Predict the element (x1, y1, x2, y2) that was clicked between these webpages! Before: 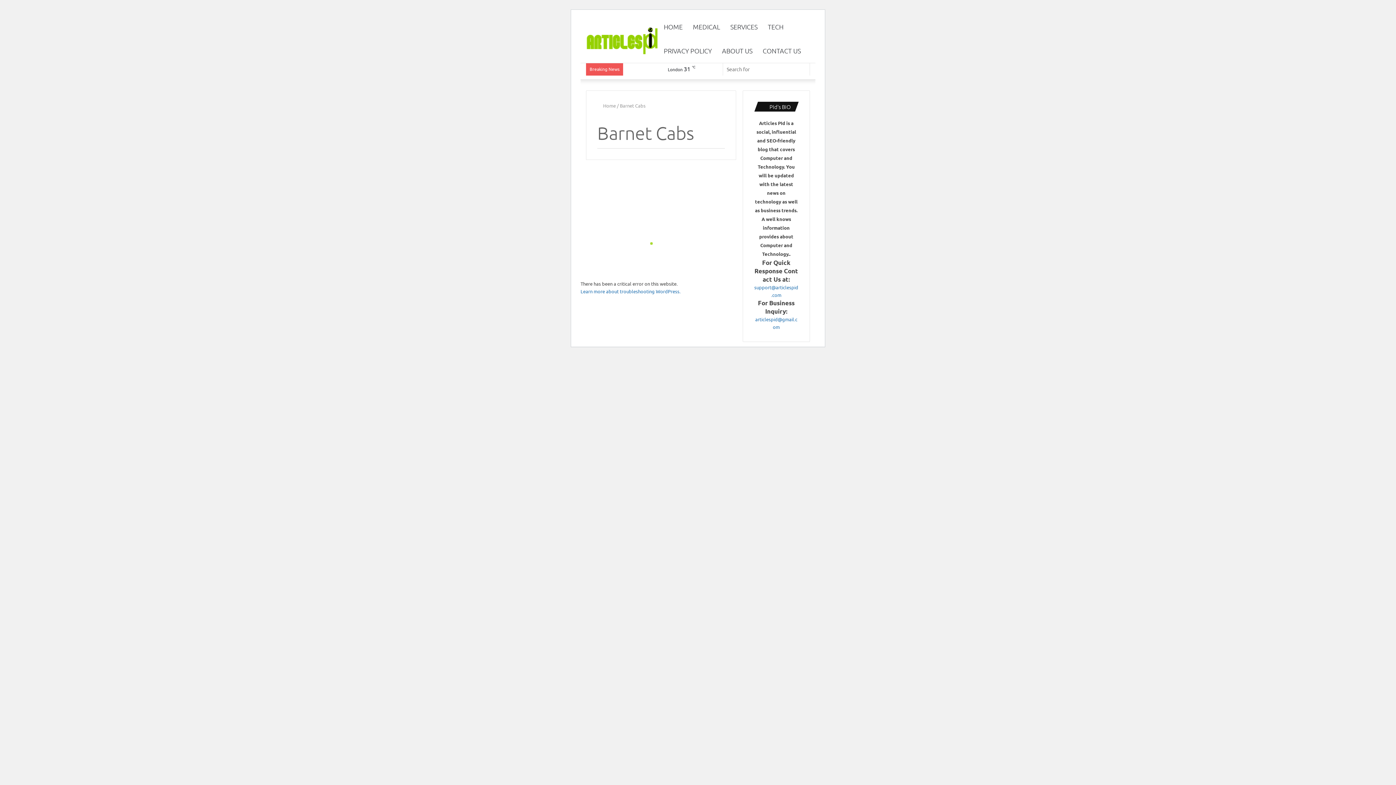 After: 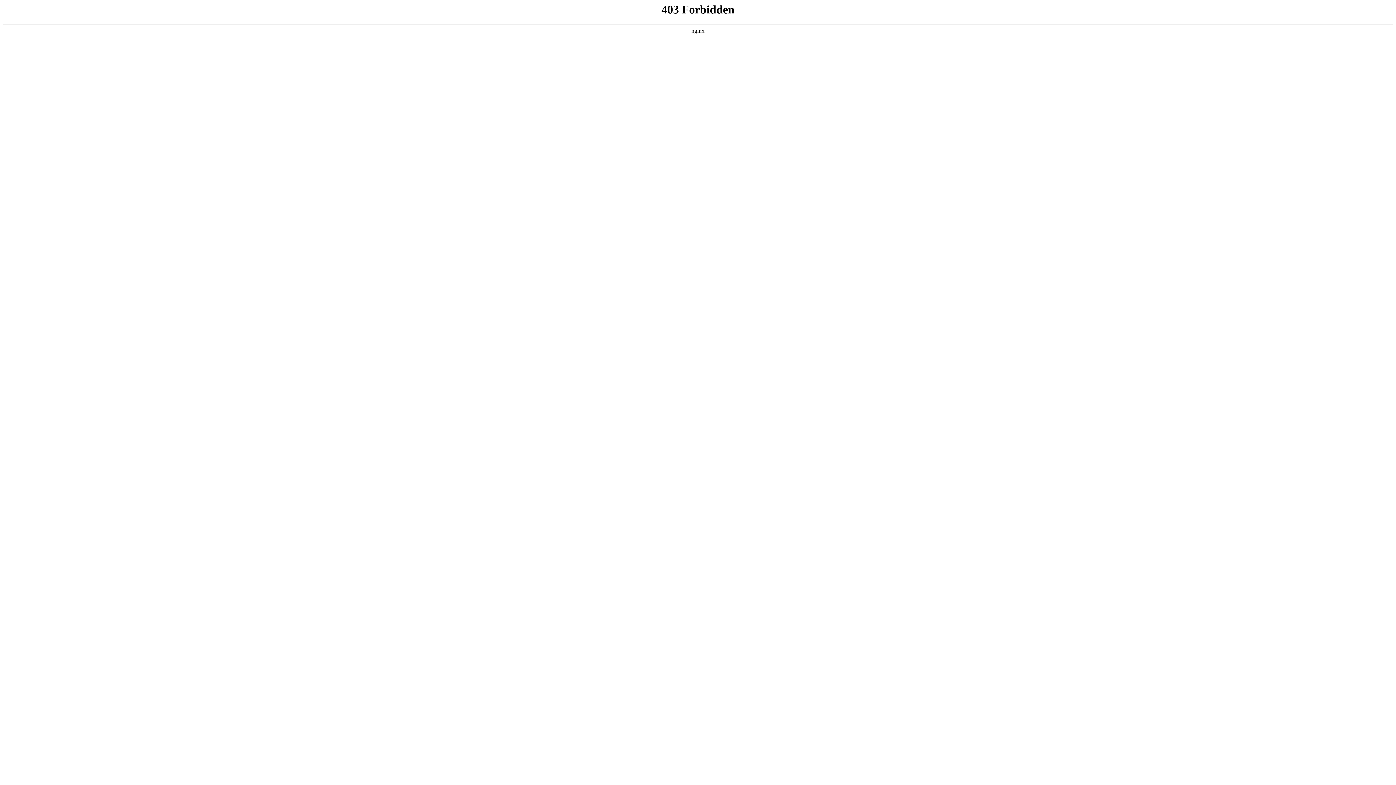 Action: label: Learn more about troubleshooting WordPress. bbox: (580, 288, 680, 294)